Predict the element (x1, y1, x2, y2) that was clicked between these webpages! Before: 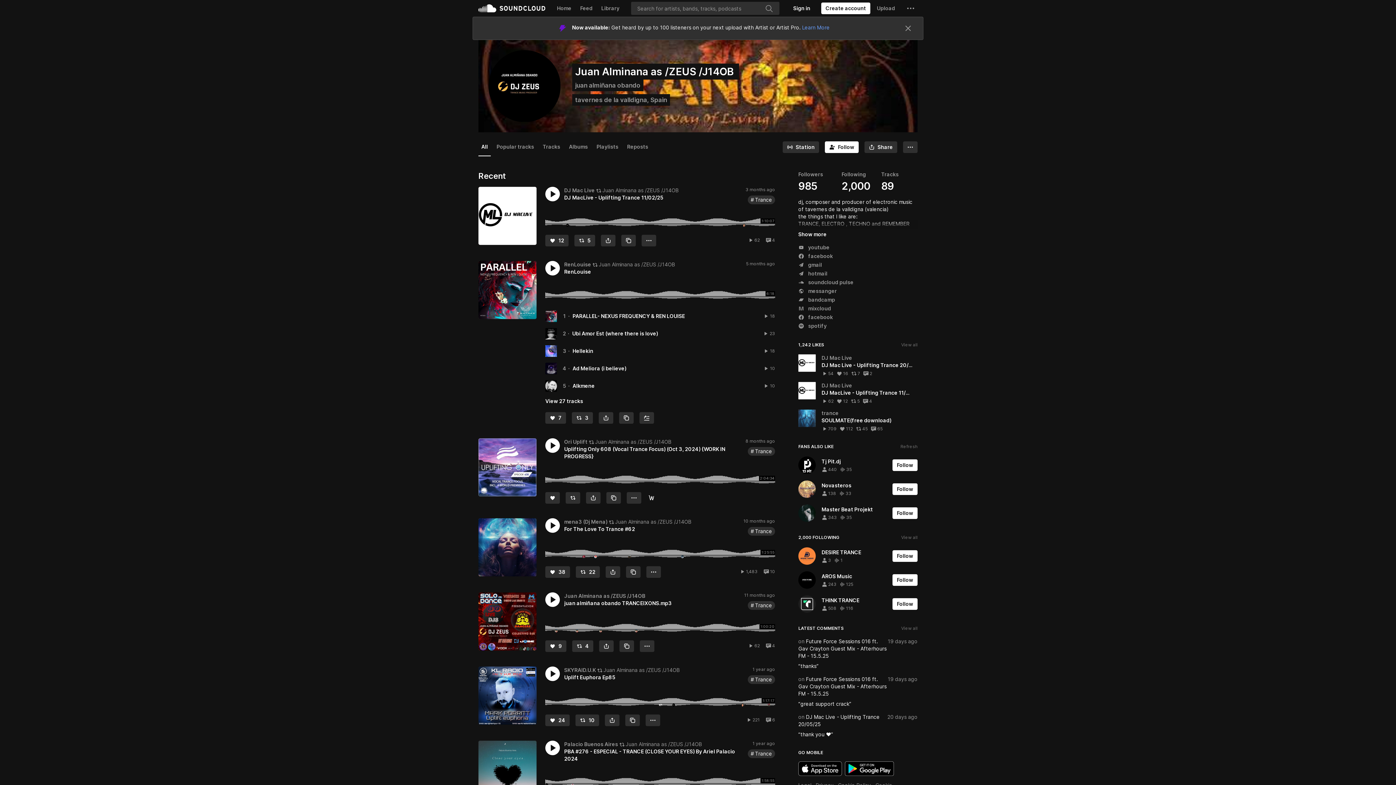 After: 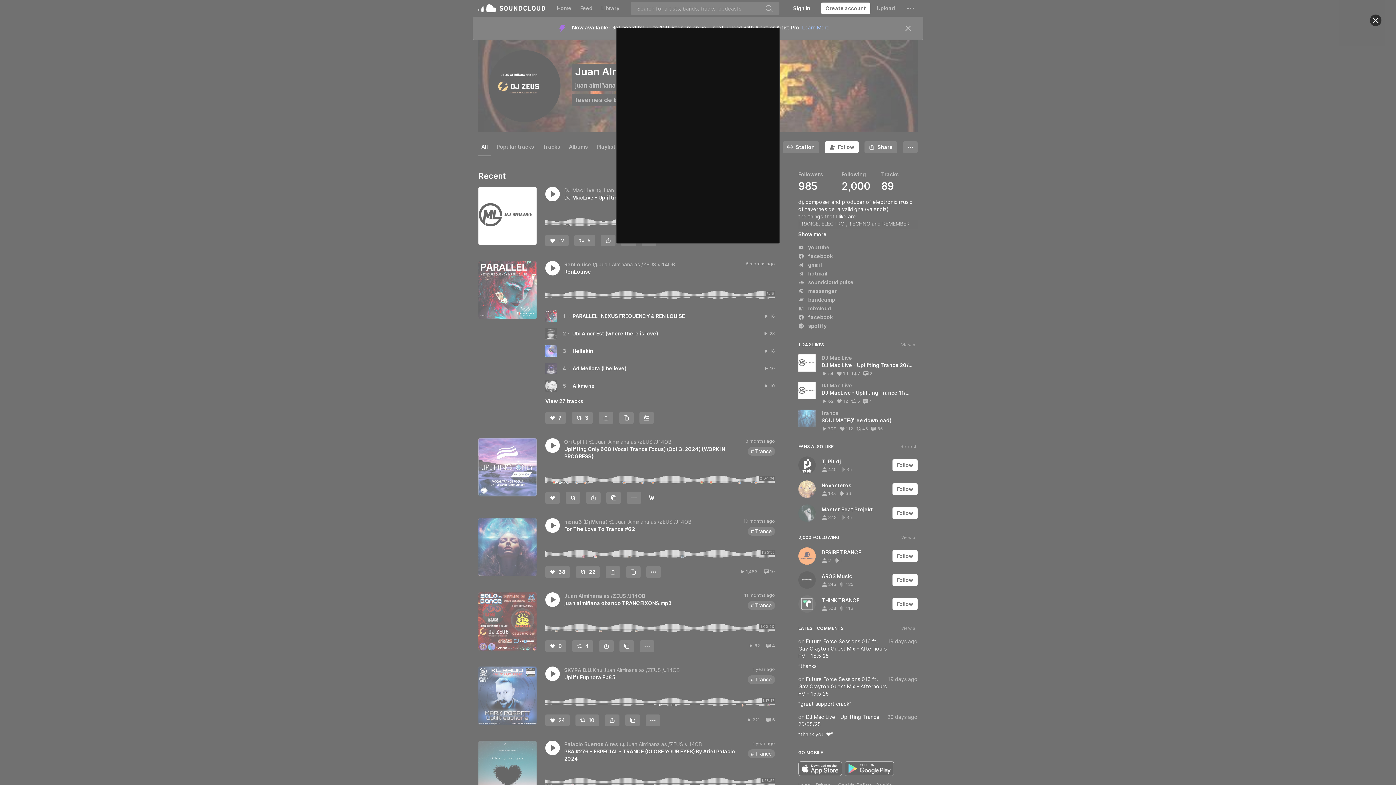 Action: label: Follow bbox: (839, 118, 867, 129)